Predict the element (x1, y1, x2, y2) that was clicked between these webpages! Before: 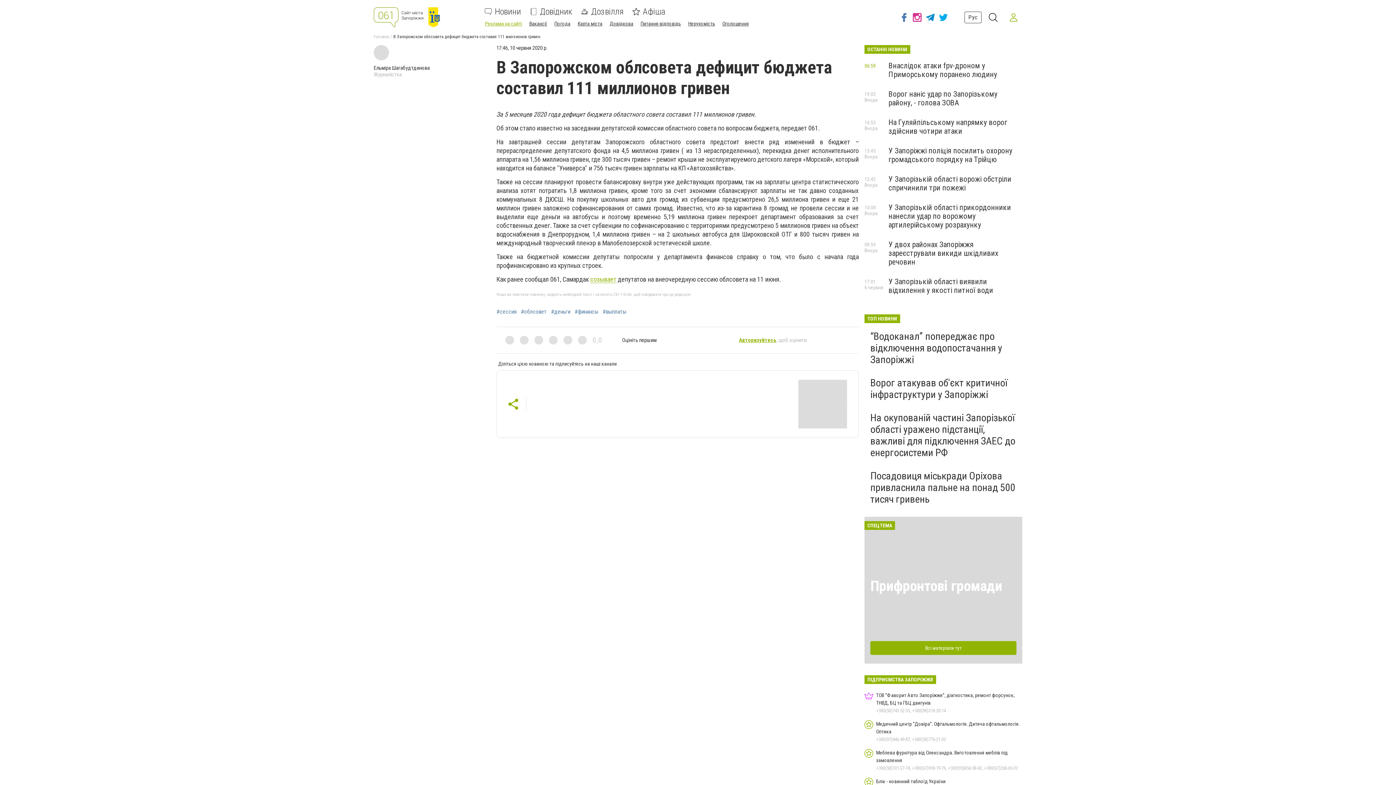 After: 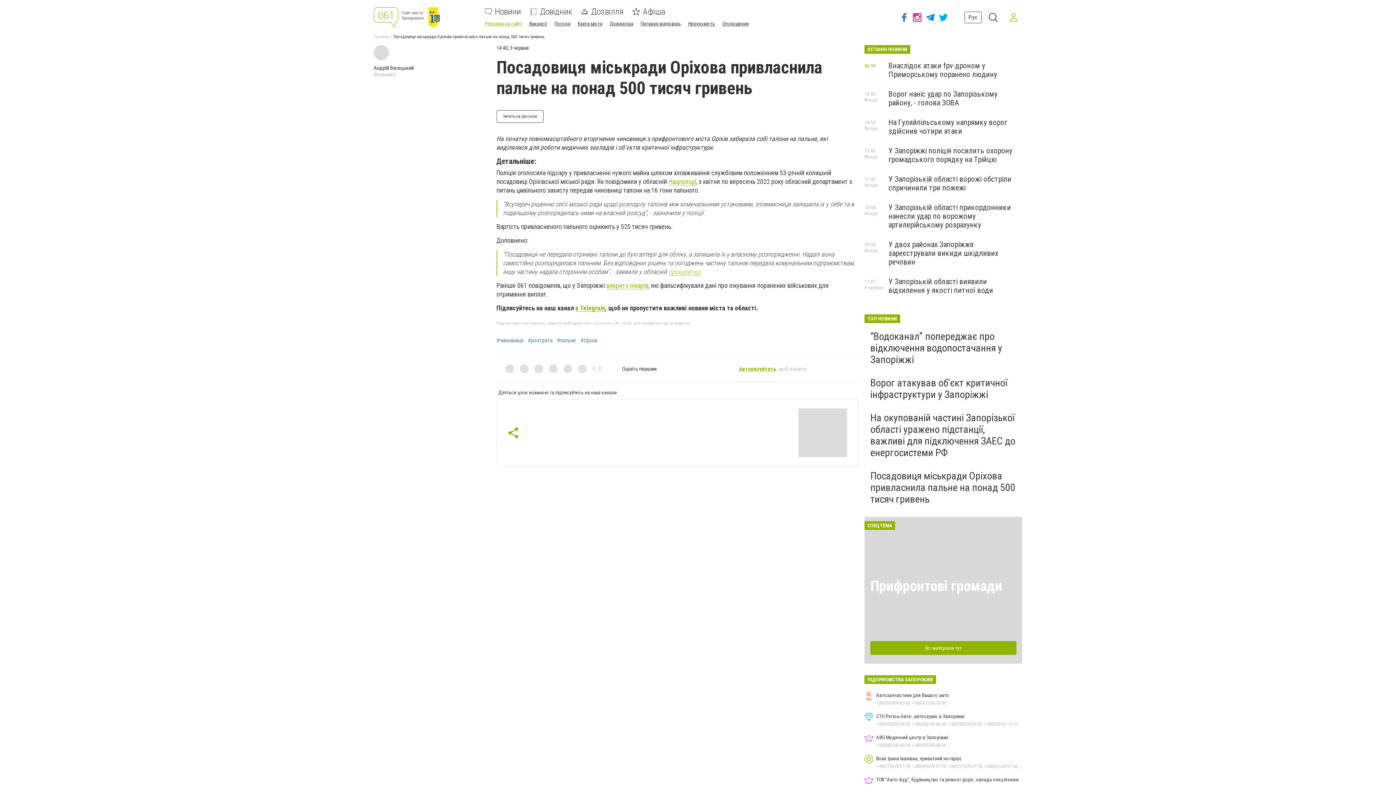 Action: label: Посадовиця міськради Оріхова привласнила пальне на понад 500 тисяч гривень bbox: (870, 470, 1015, 505)